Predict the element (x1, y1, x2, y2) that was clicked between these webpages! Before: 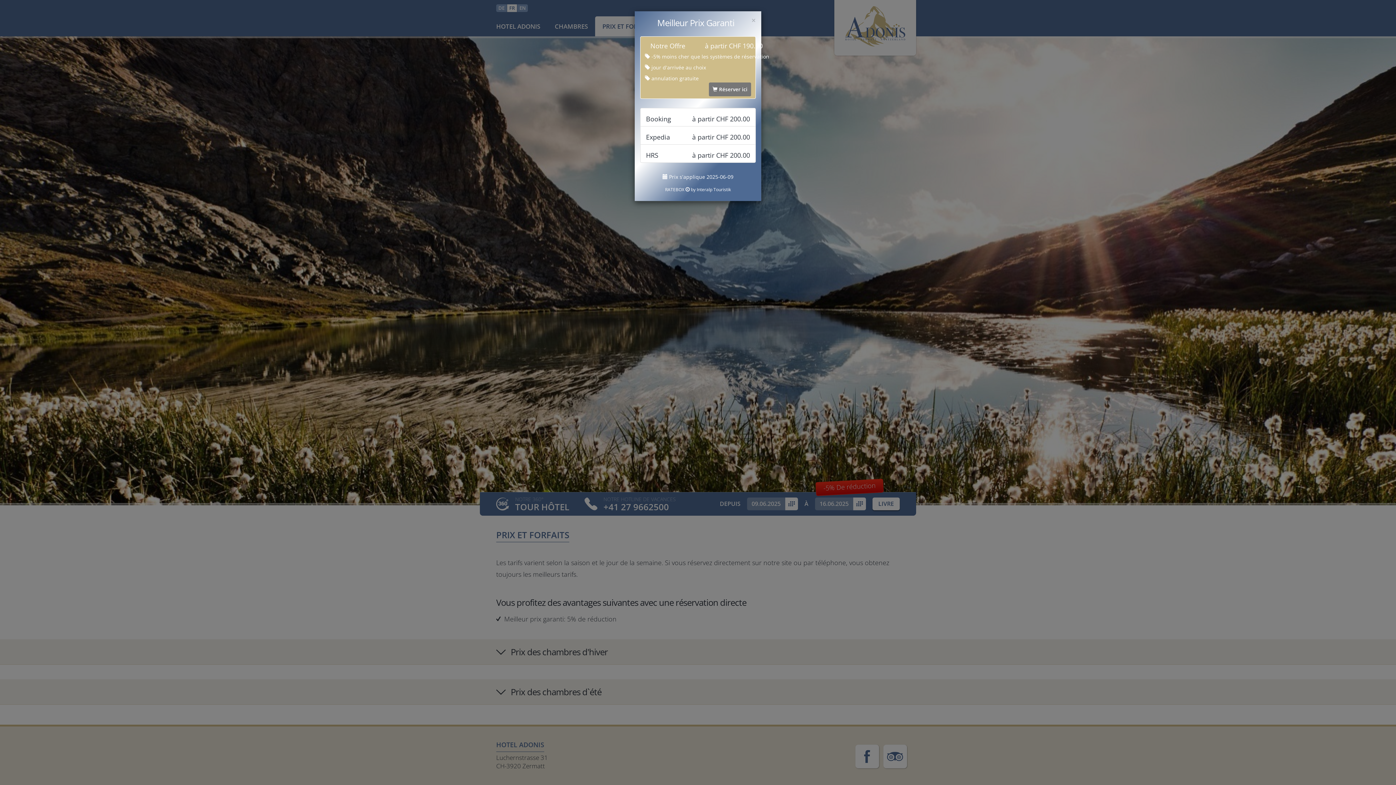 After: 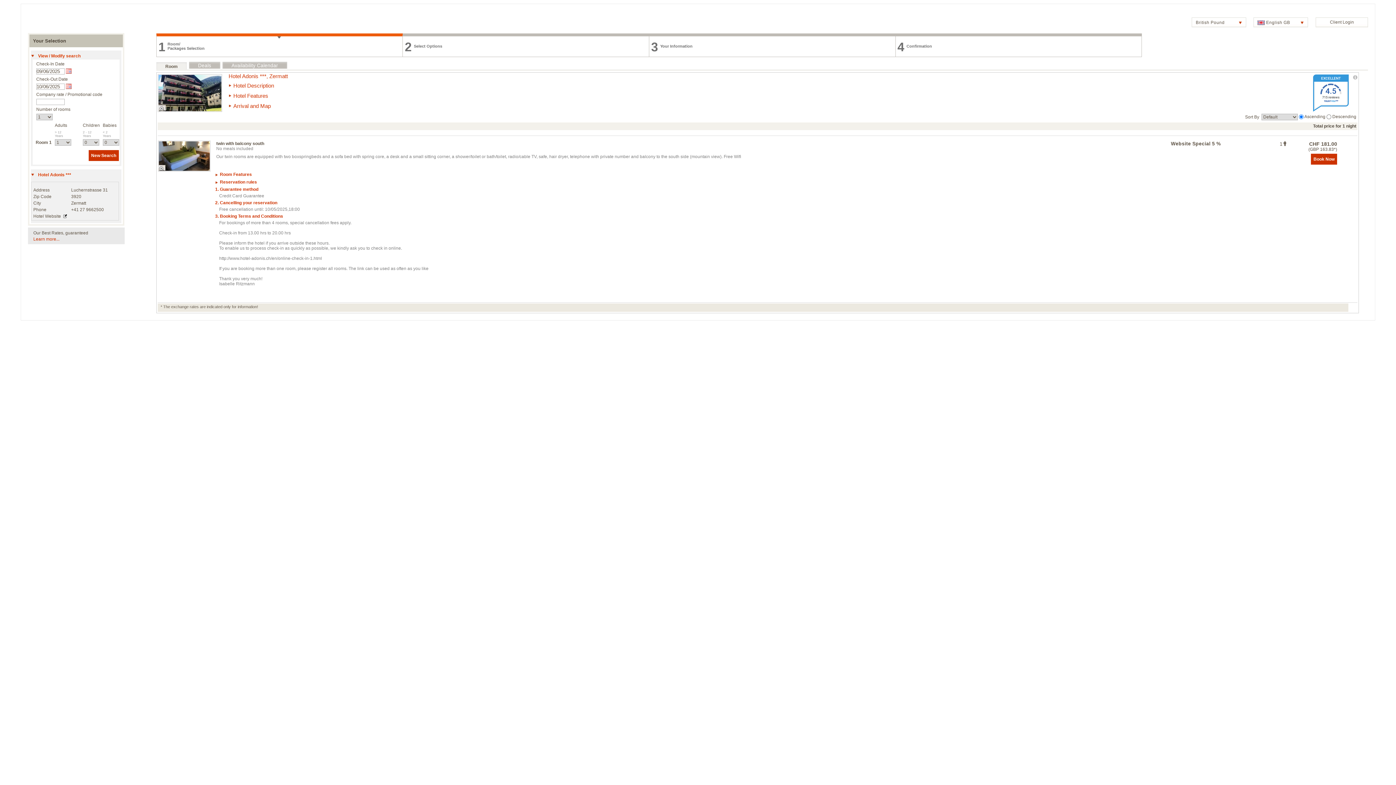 Action: label: Notre Offre
à partir CHF 190.00

 -5% moins cher que les systèmes de réservation

 jour d'arrivée au choix

 annulation gratuite

 Réserver ici bbox: (640, 36, 756, 98)